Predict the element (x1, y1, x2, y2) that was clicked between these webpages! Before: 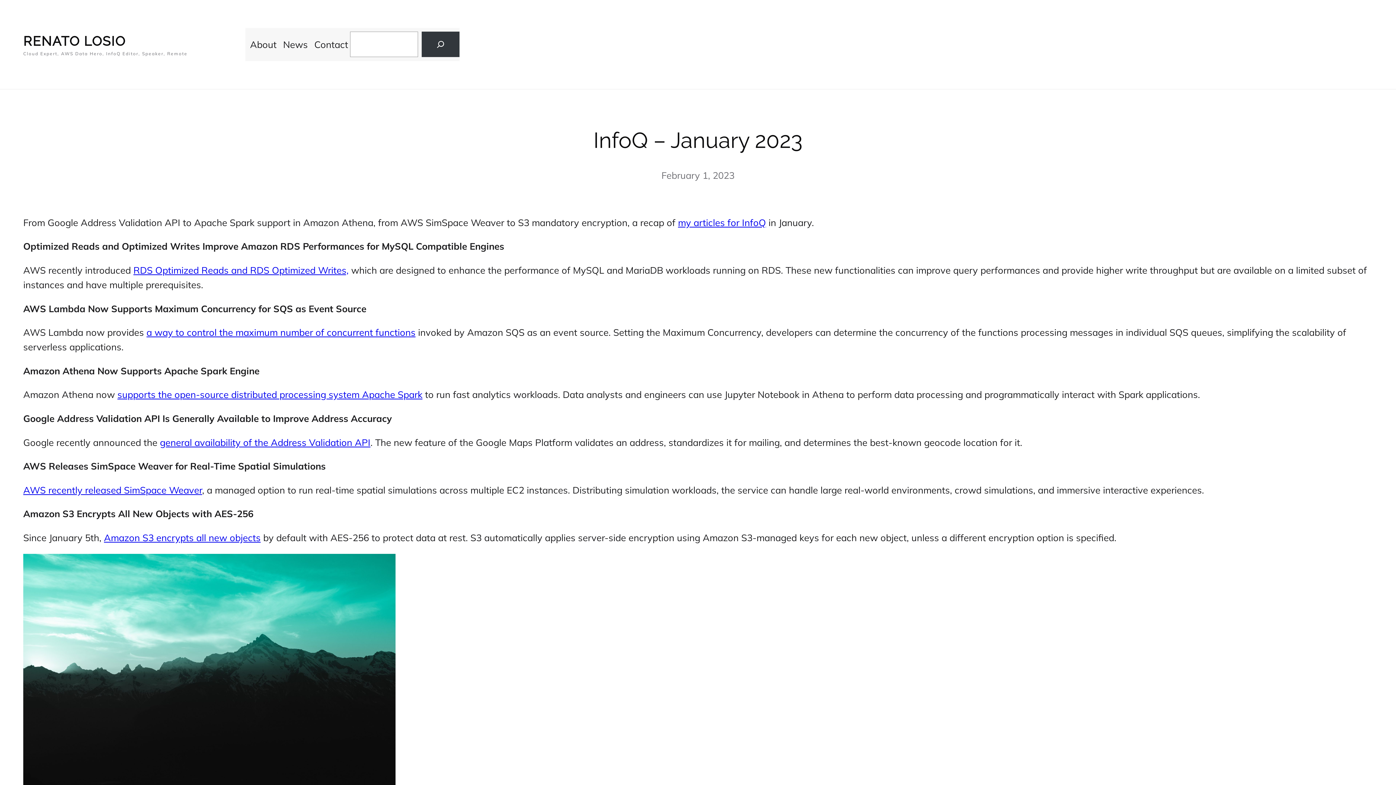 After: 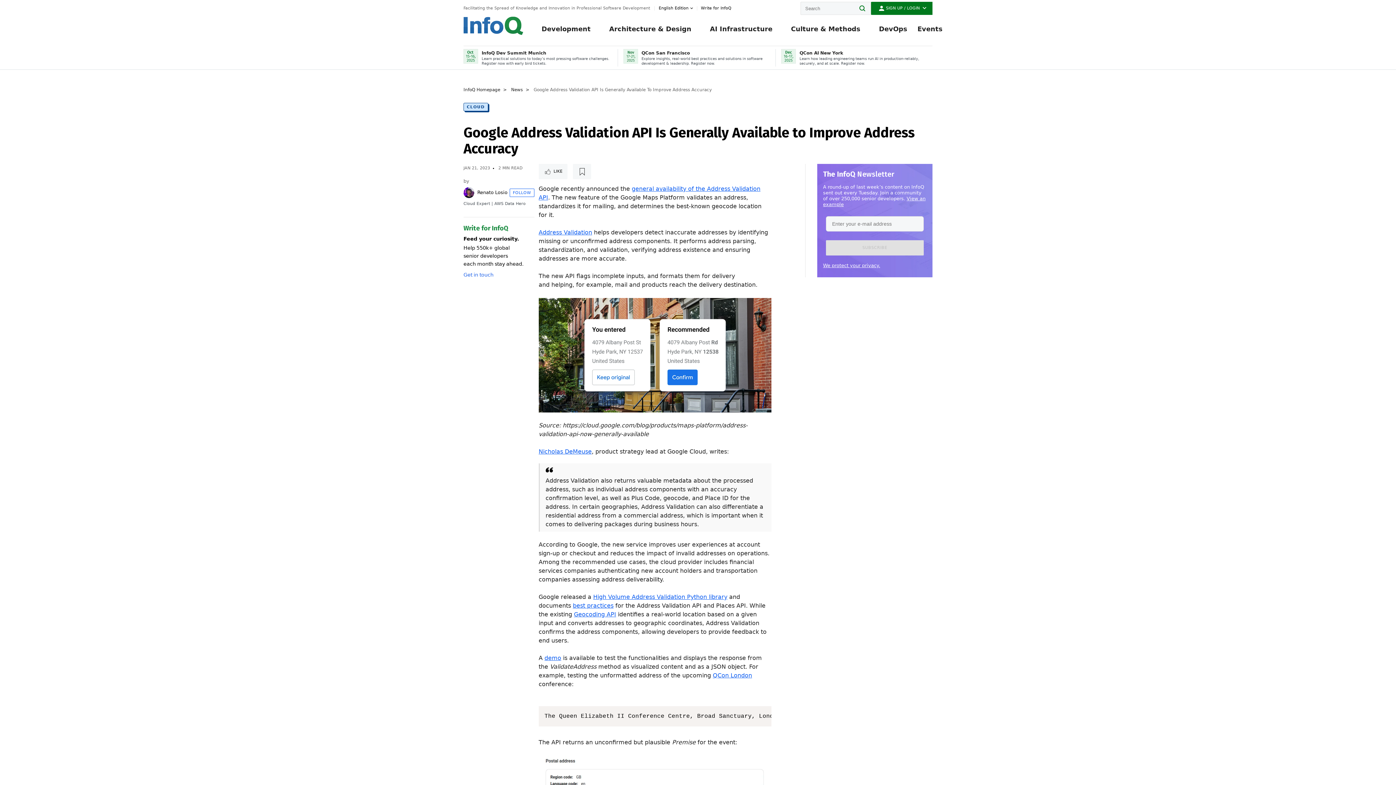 Action: bbox: (160, 436, 370, 448) label: general availability of the Address Validation API